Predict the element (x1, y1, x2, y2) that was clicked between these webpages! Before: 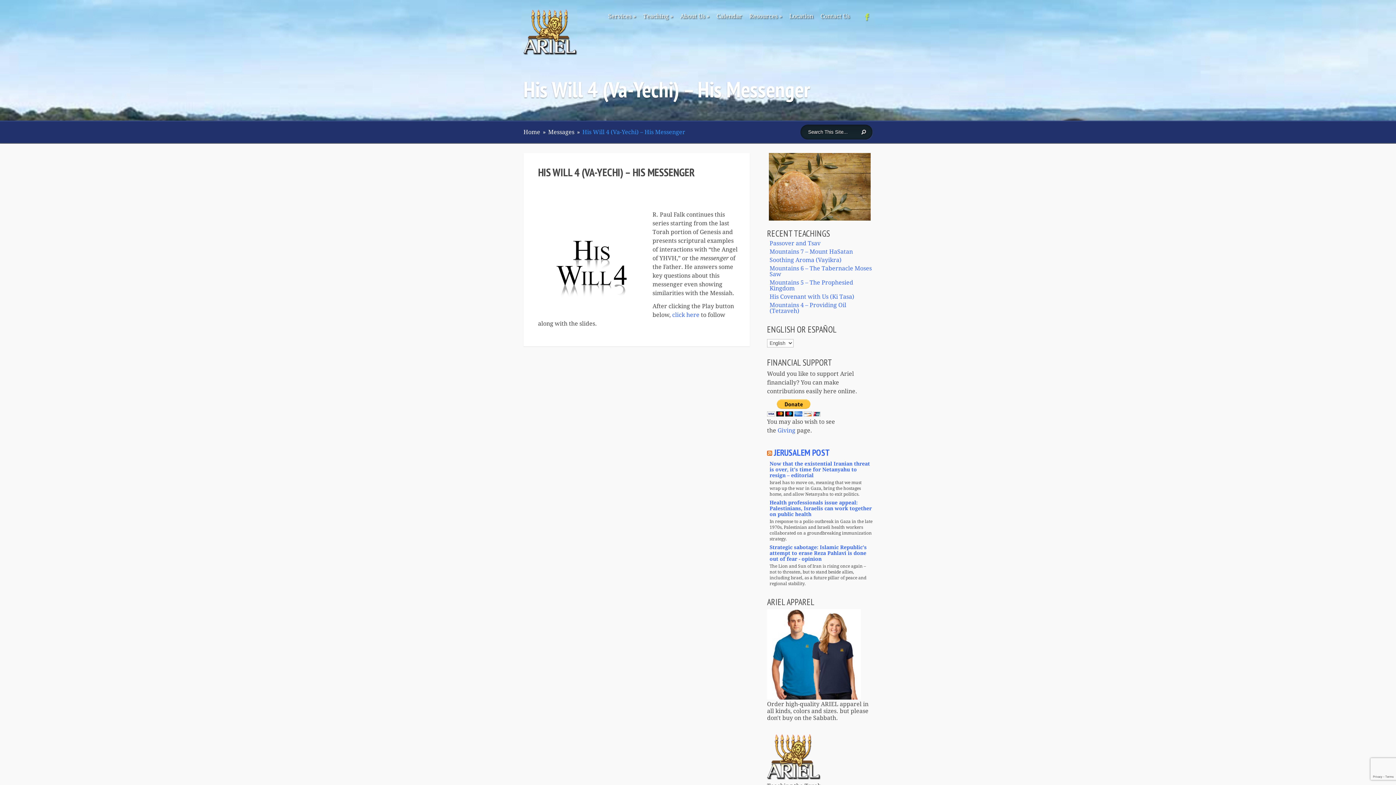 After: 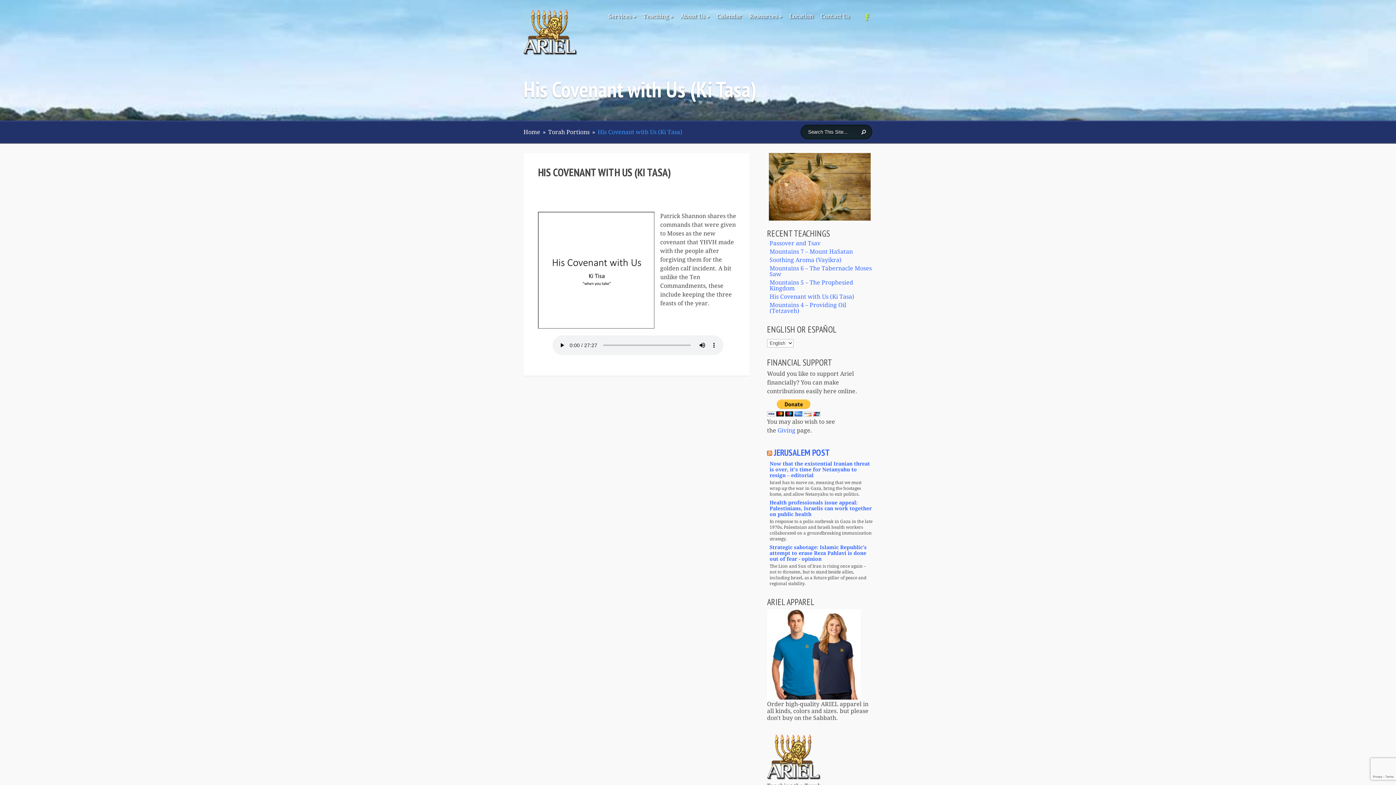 Action: label: His Covenant with Us (Ki Tasa) bbox: (769, 293, 854, 300)